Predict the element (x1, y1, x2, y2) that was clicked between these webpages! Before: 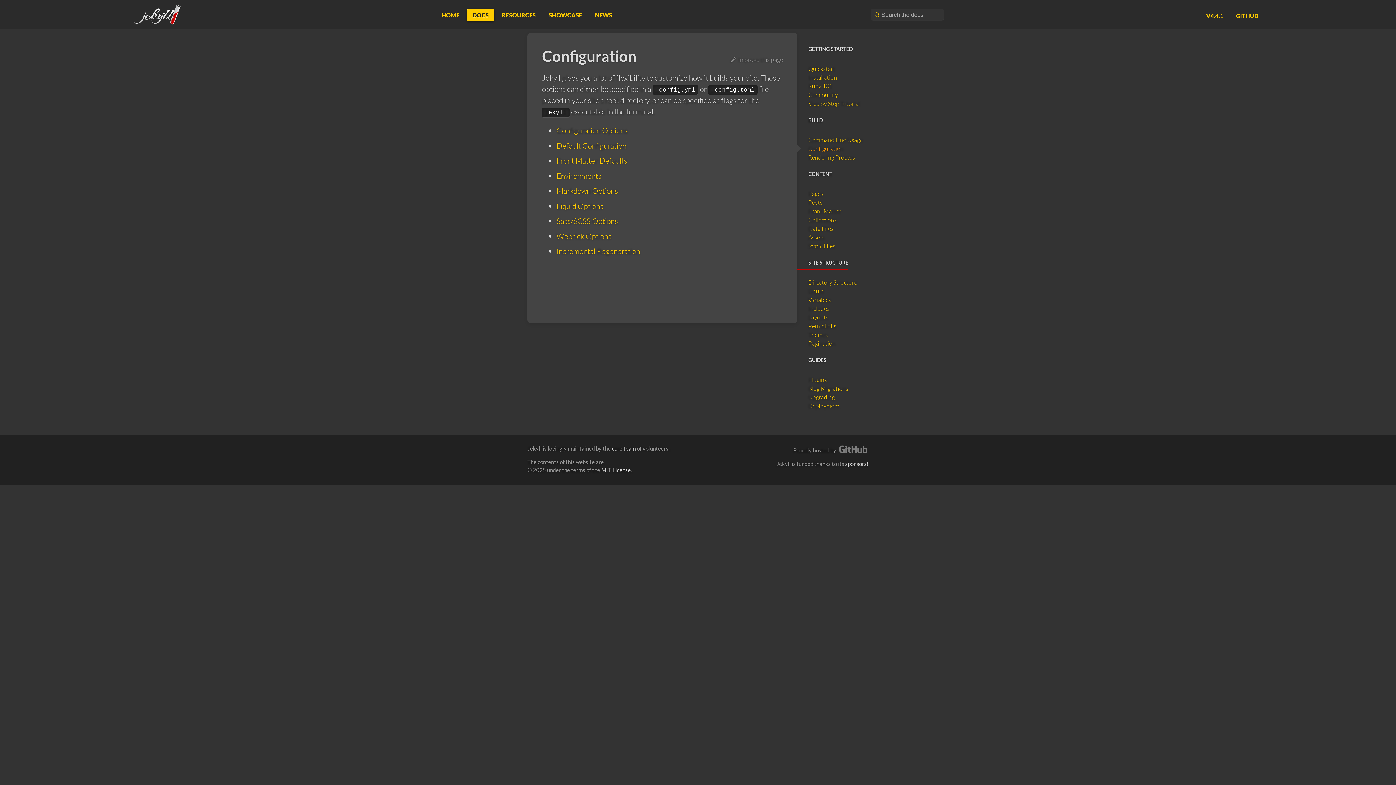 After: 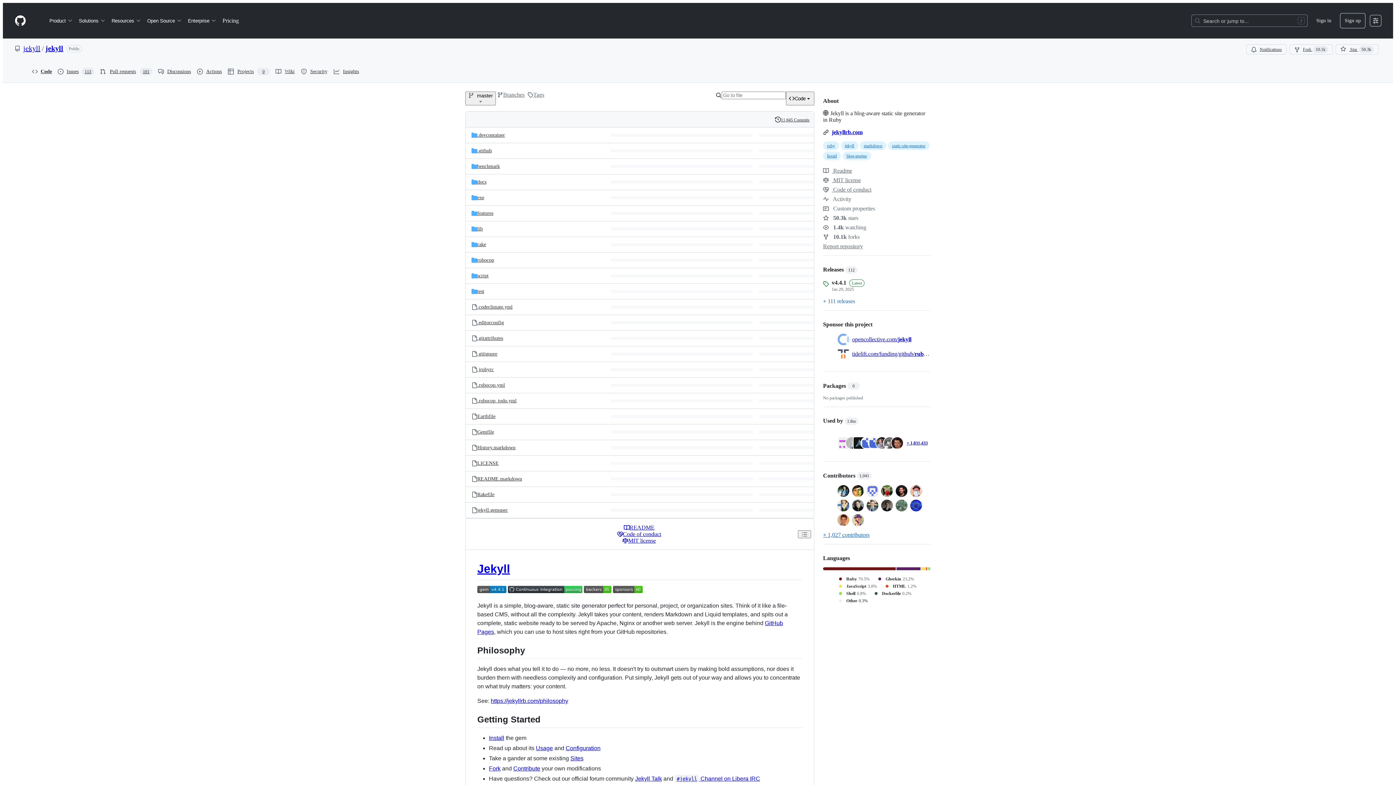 Action: label: GITHUB bbox: (1230, 9, 1264, 21)